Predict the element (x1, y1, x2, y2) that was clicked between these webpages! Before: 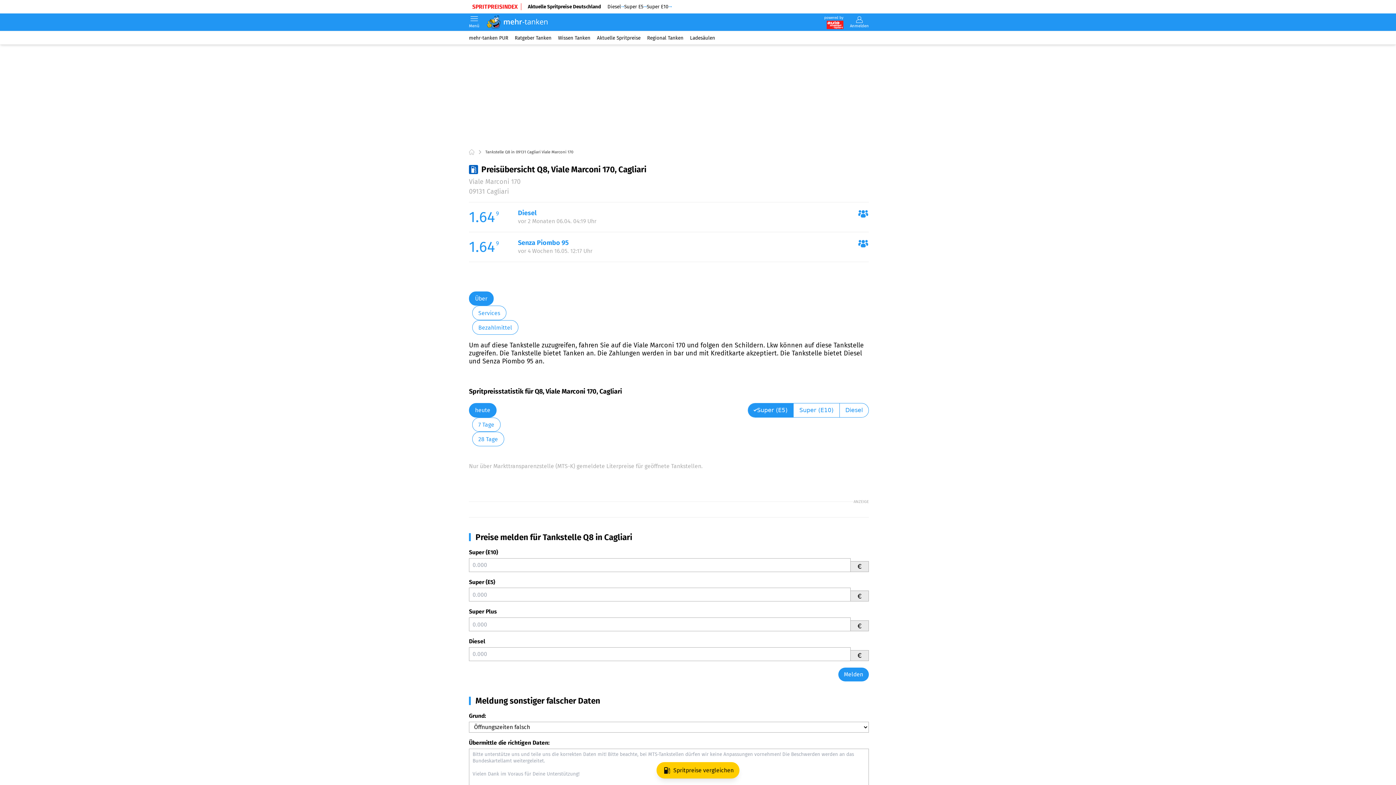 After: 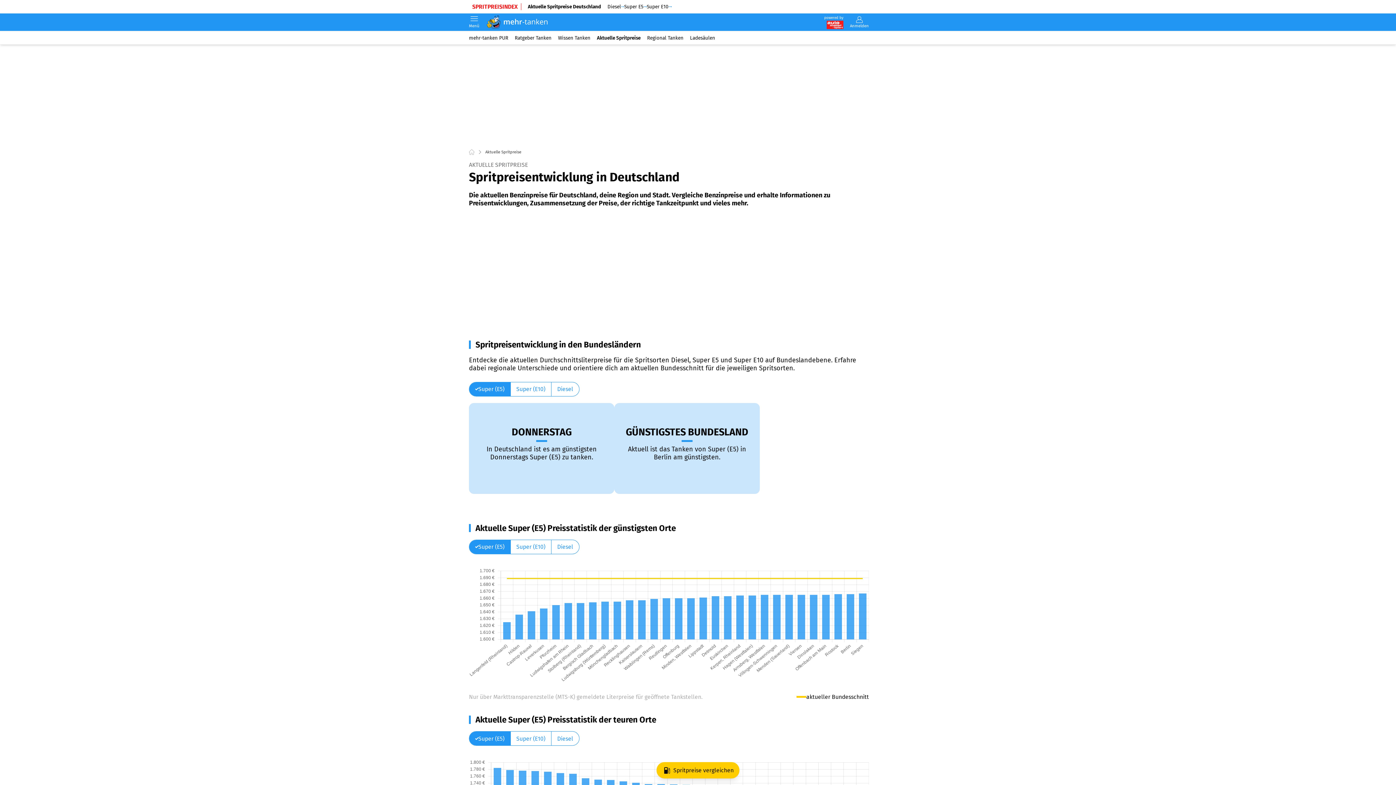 Action: label: Aktuelle Spritpreise bbox: (593, 34, 644, 41)